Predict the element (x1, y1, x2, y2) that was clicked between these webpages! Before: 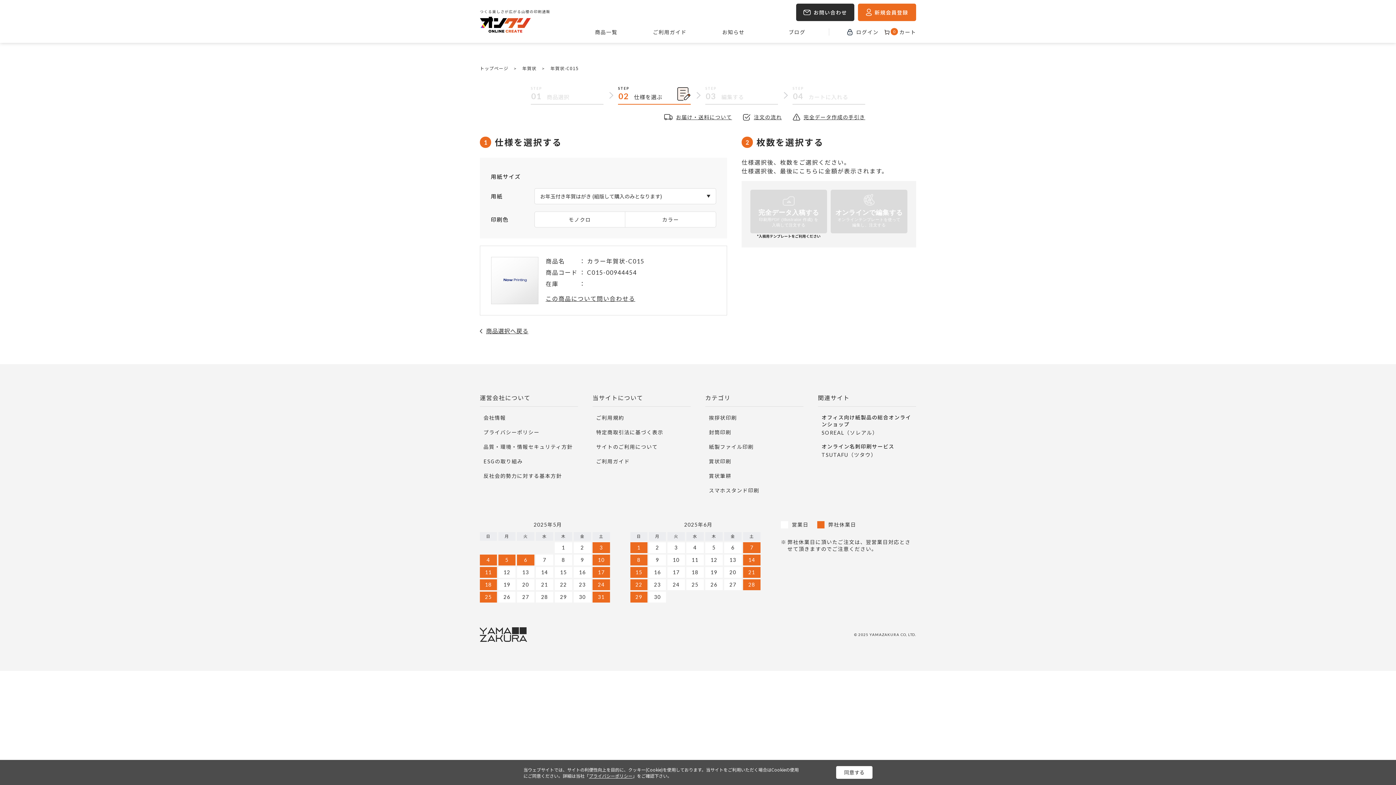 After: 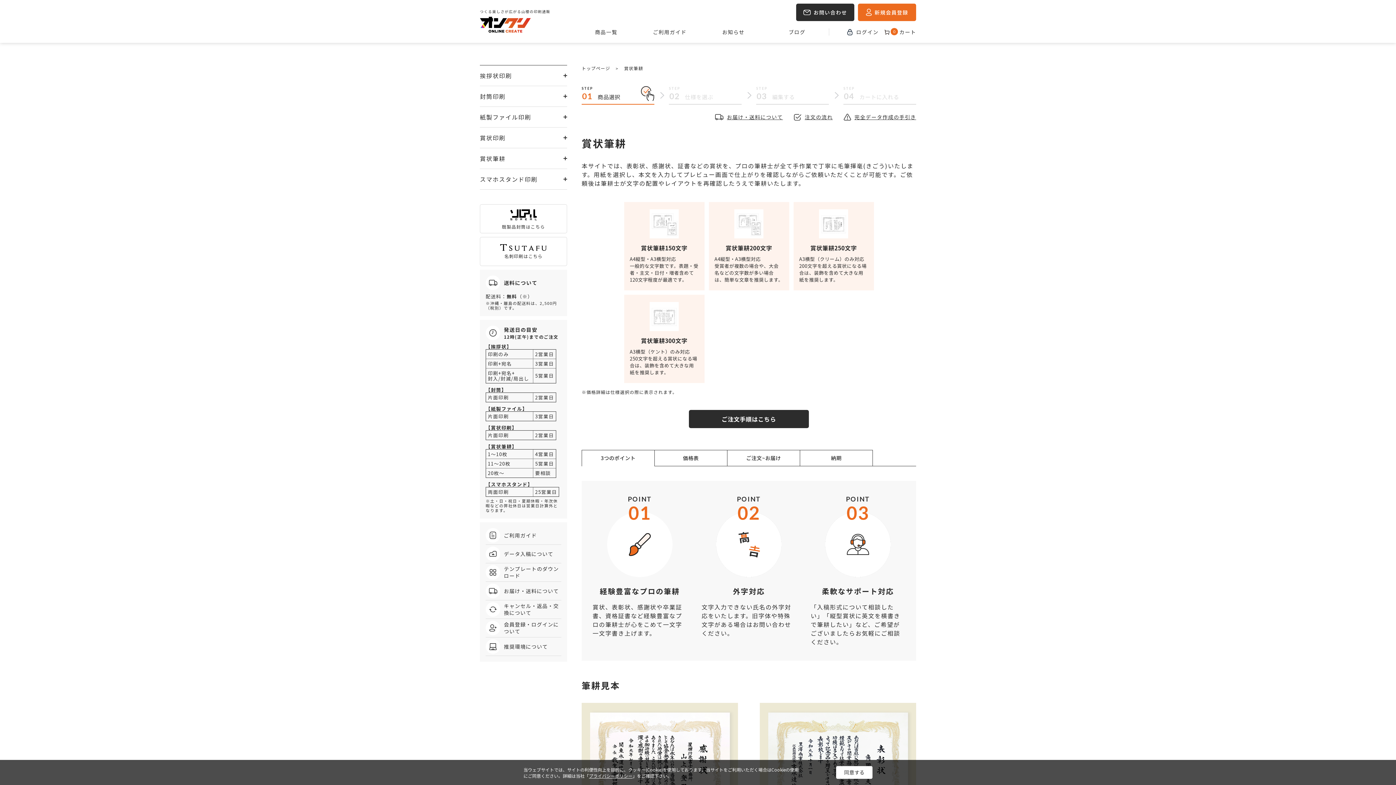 Action: label: 賞状筆耕 bbox: (709, 472, 731, 479)